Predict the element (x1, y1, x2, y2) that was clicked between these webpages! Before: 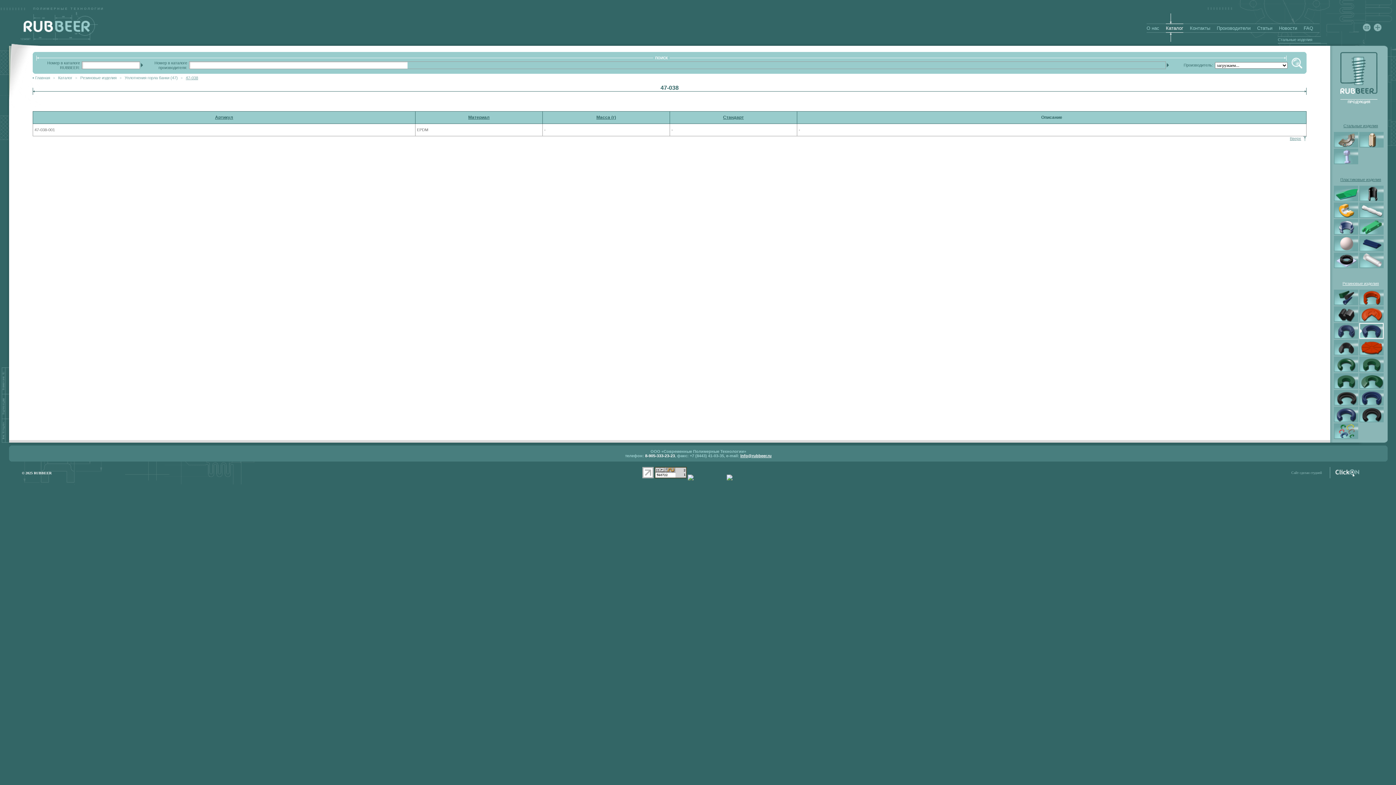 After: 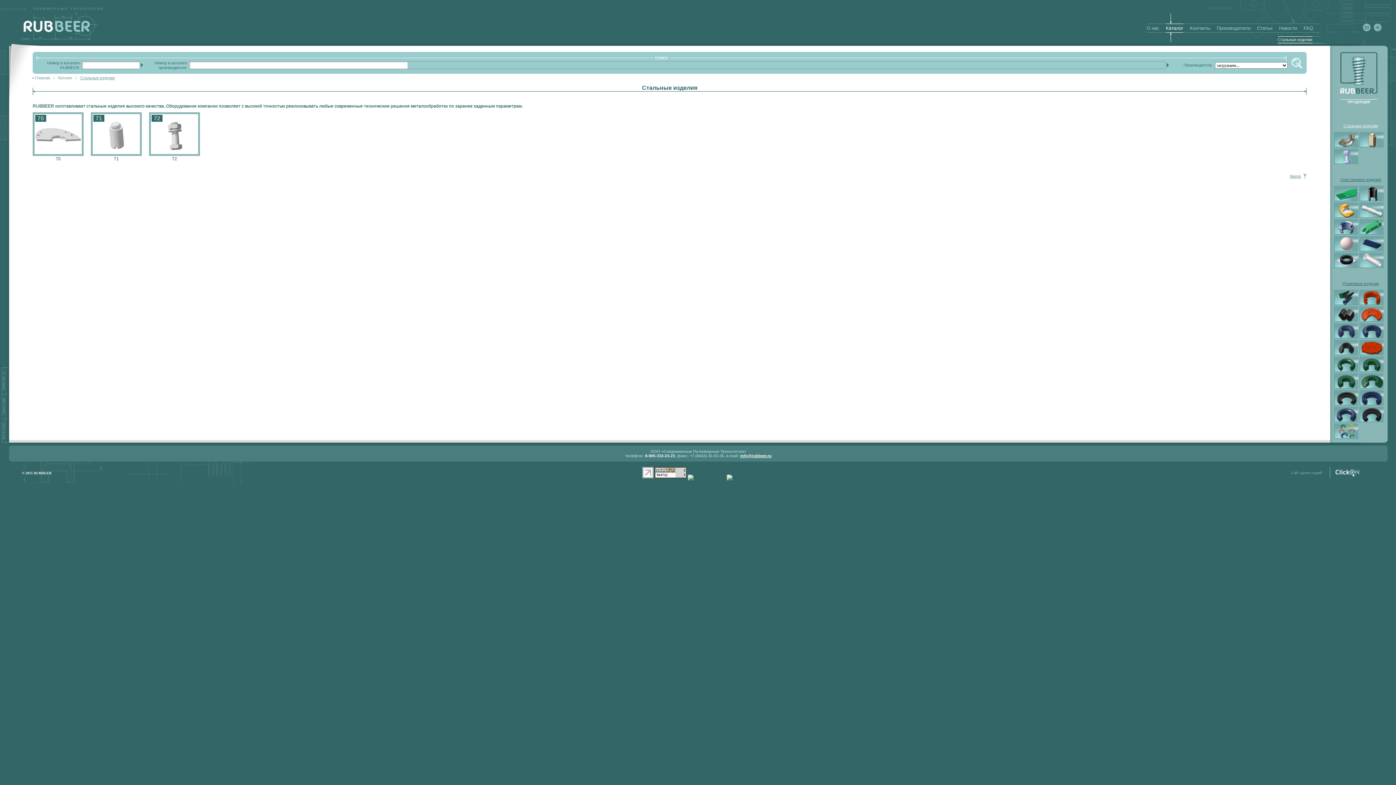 Action: label: Стальные изделия bbox: (1278, 36, 1312, 43)